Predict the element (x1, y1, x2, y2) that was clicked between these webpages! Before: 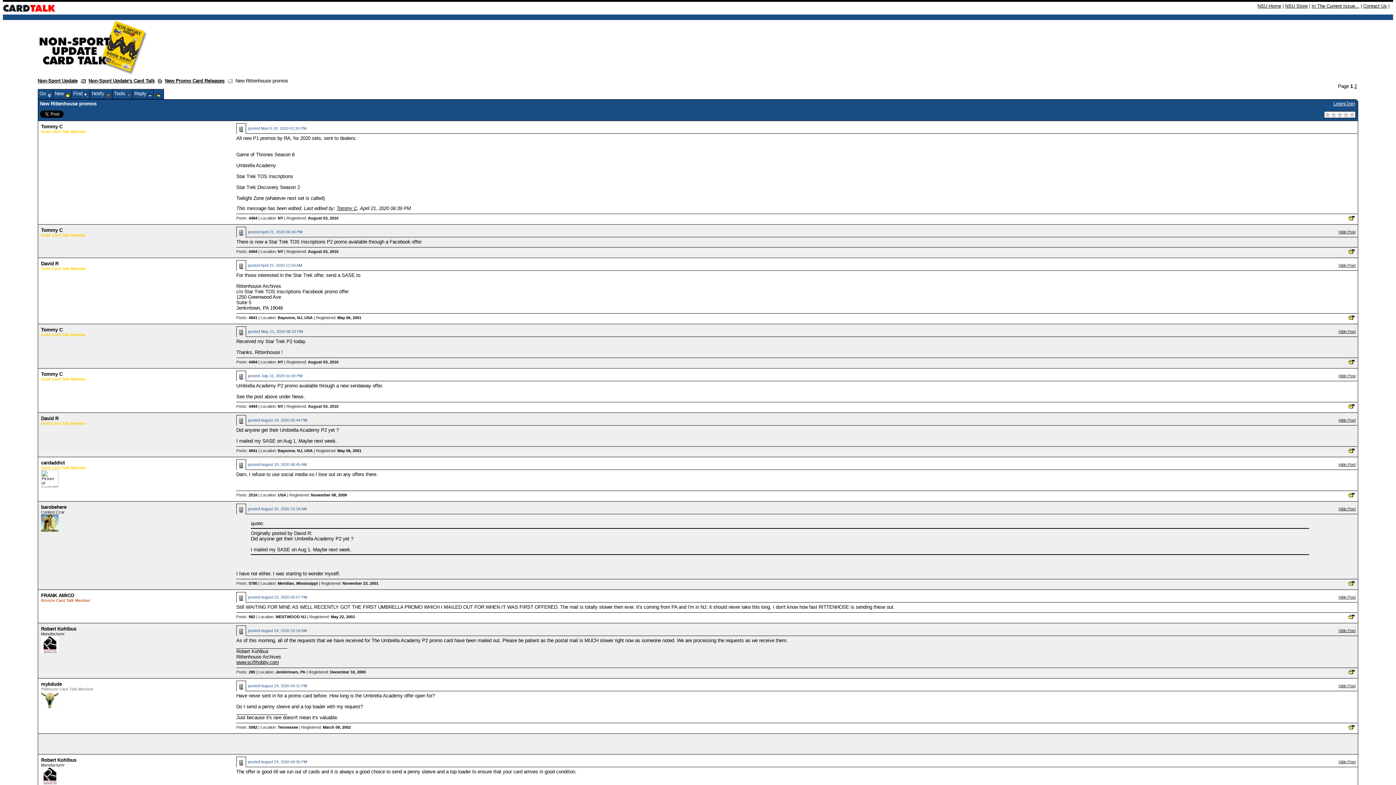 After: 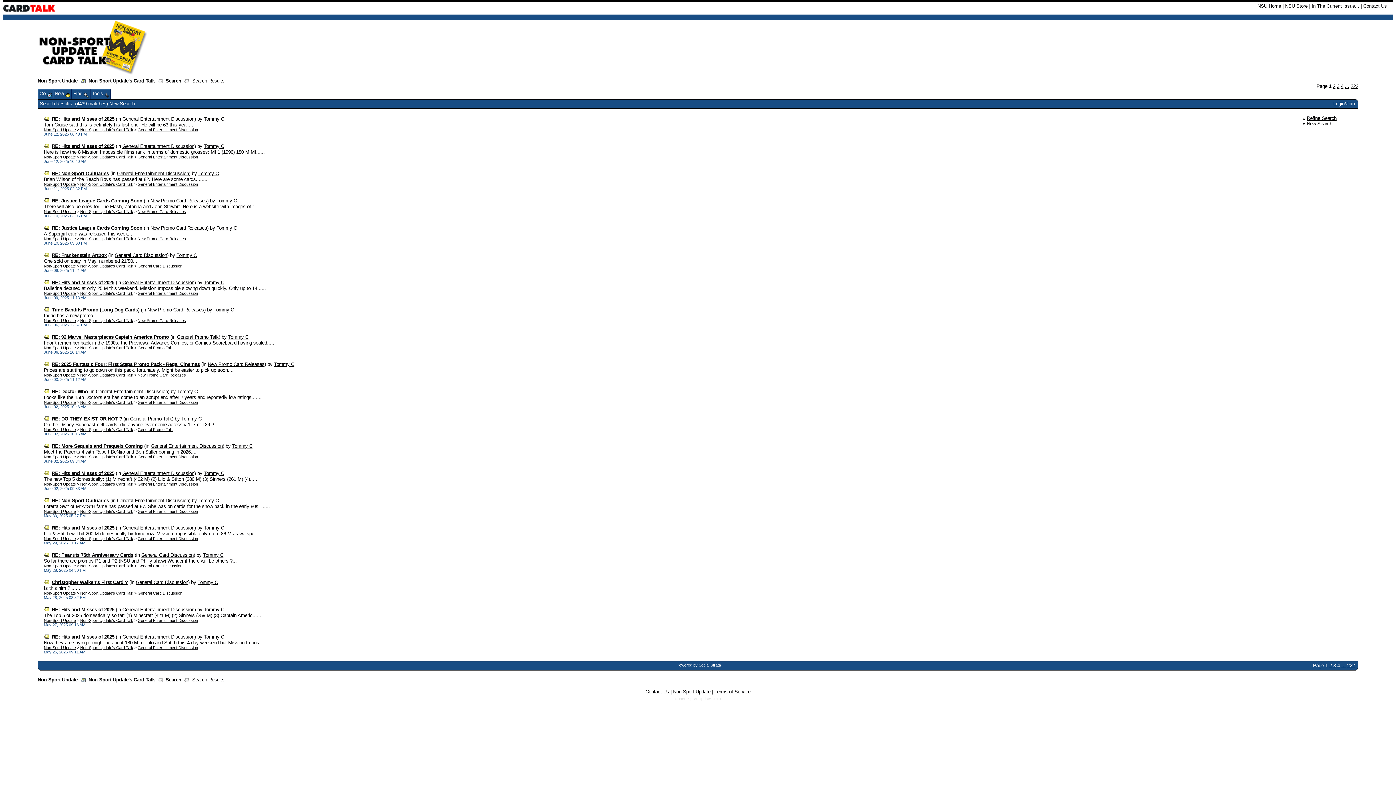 Action: bbox: (236, 404, 257, 408) label: Posts: 4494